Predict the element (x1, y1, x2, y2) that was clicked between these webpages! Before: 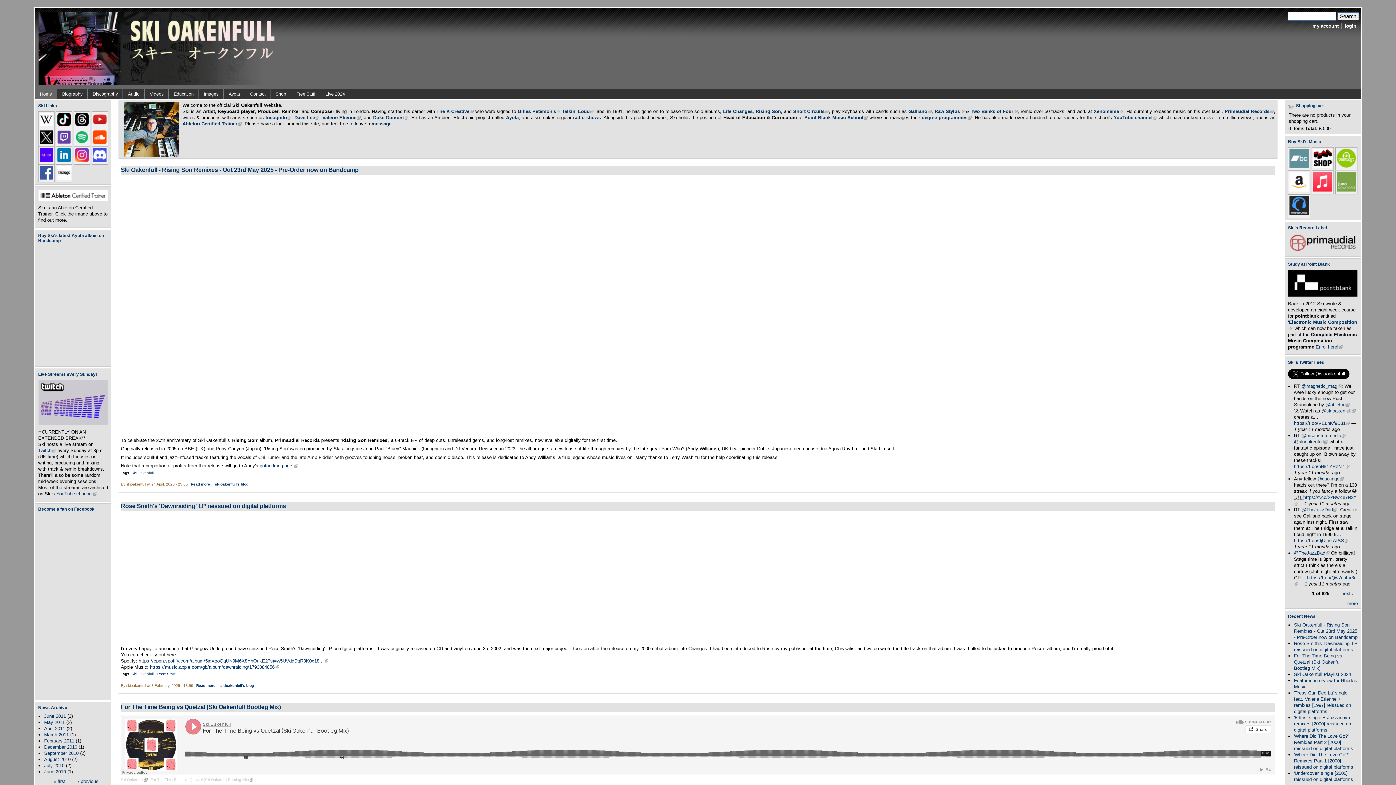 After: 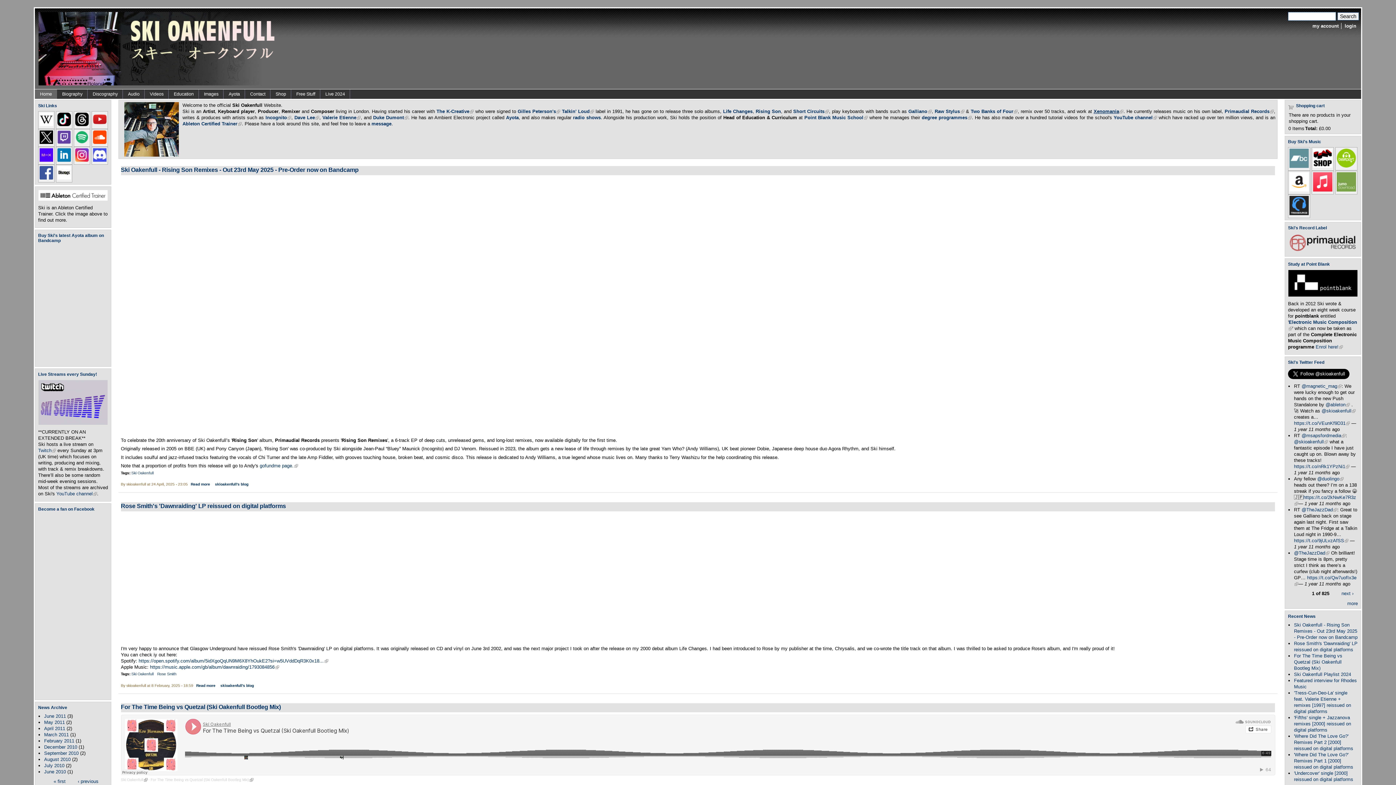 Action: label: Xenomania
(link is external) bbox: (1093, 108, 1123, 114)